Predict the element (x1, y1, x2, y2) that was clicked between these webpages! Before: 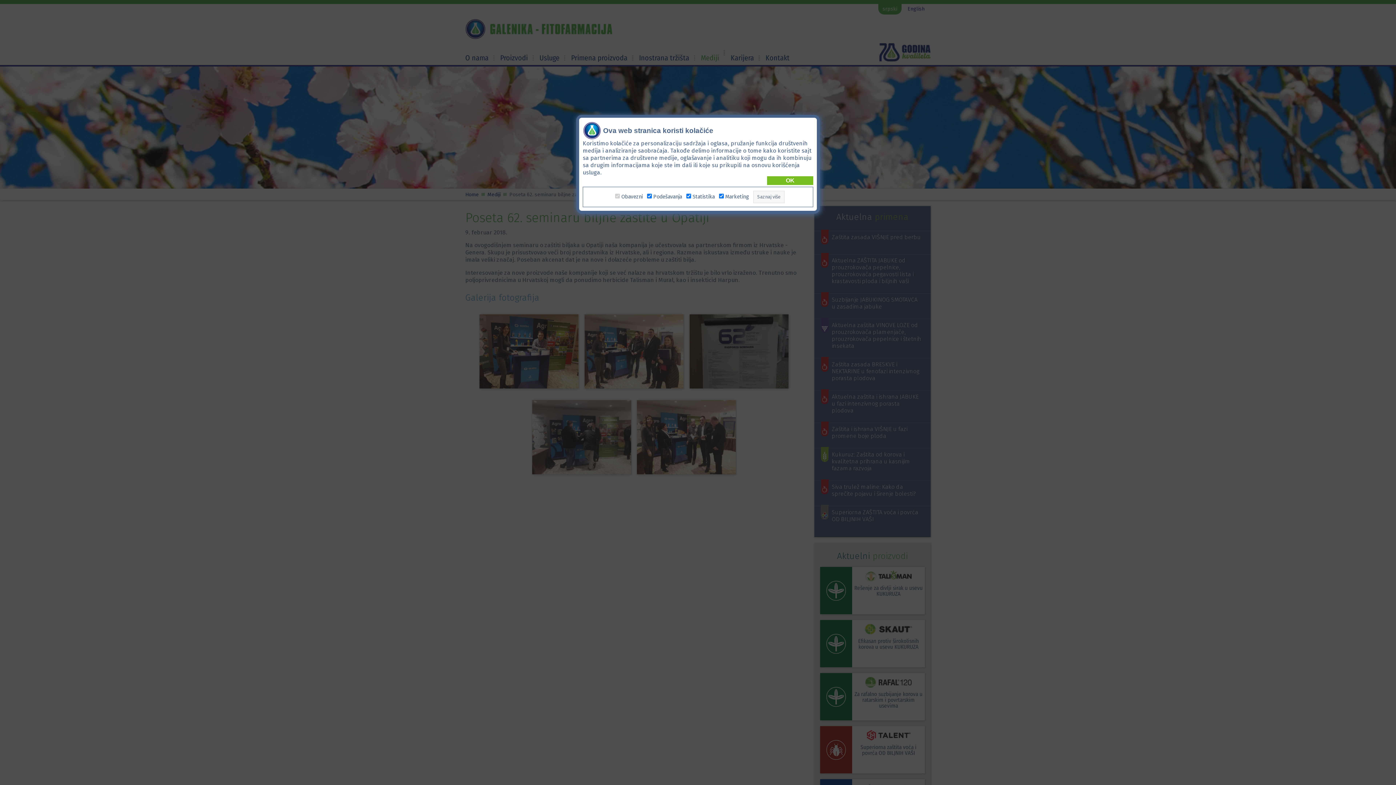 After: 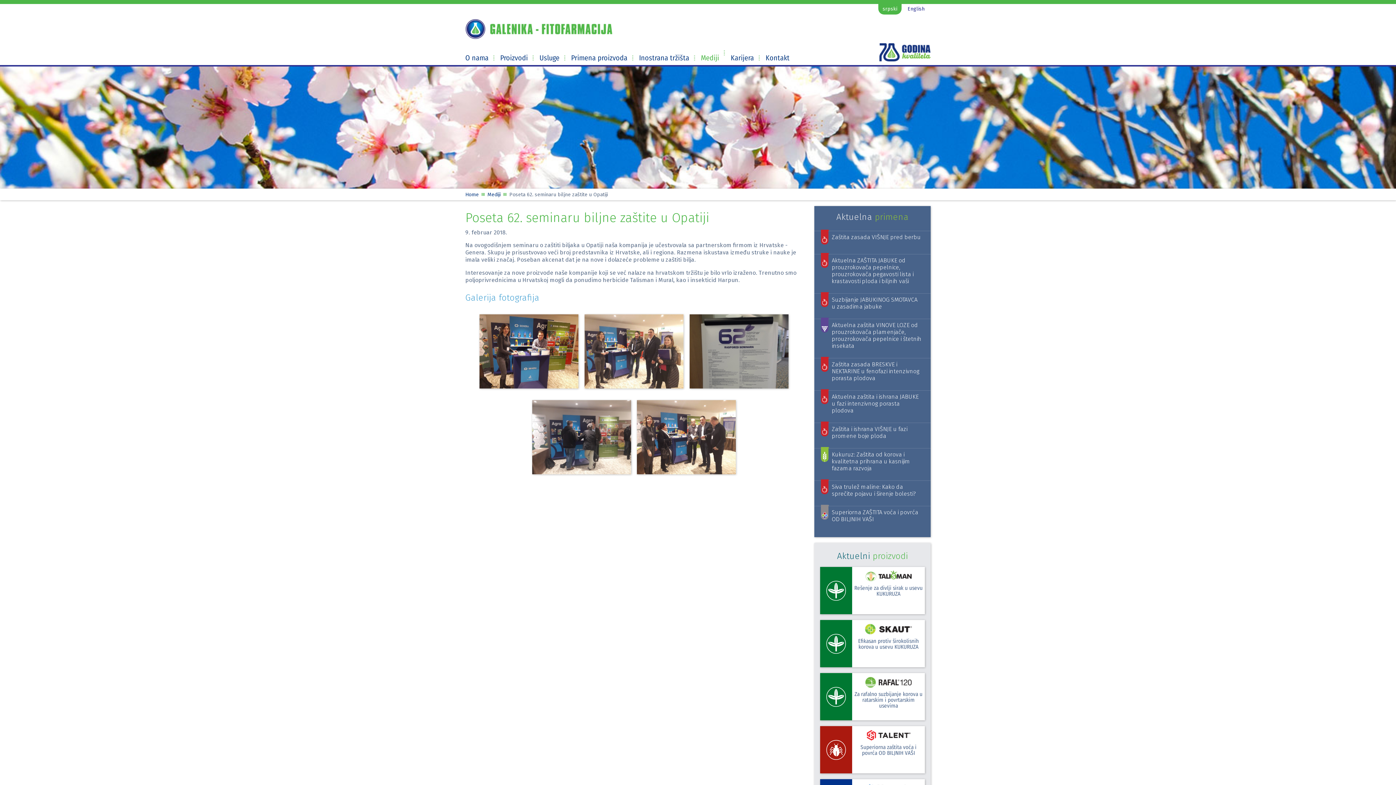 Action: bbox: (767, 176, 813, 185) label: OK